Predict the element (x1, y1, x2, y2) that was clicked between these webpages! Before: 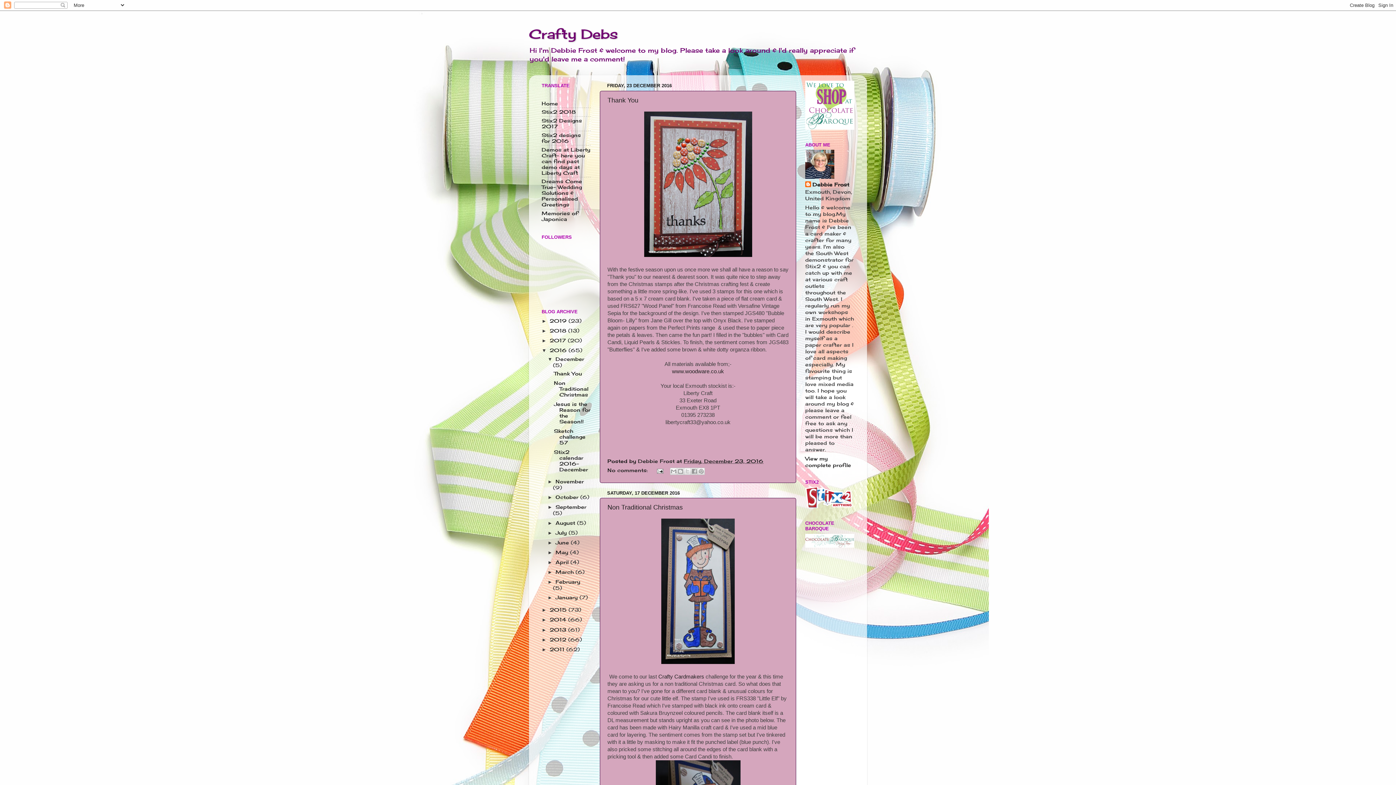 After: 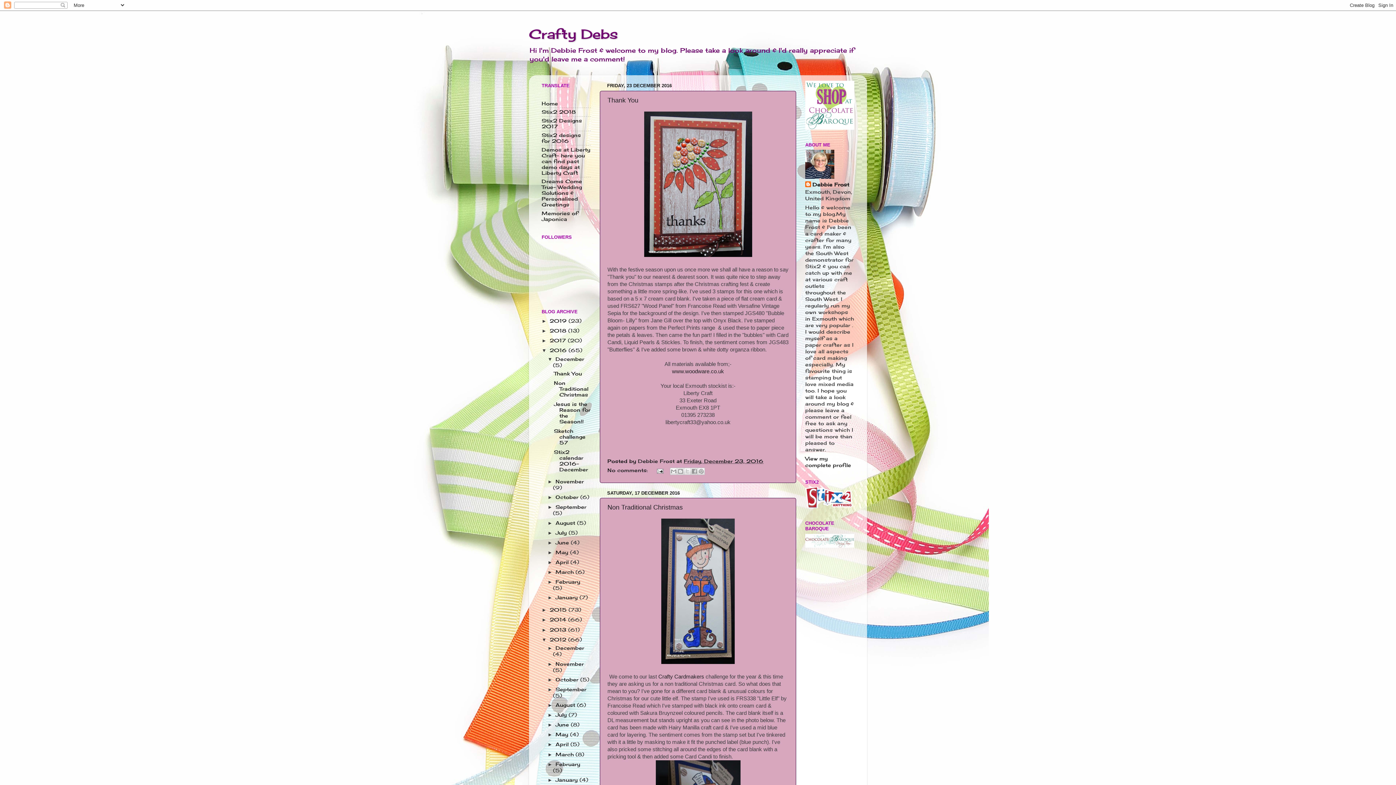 Action: label: ►   bbox: (541, 637, 549, 642)